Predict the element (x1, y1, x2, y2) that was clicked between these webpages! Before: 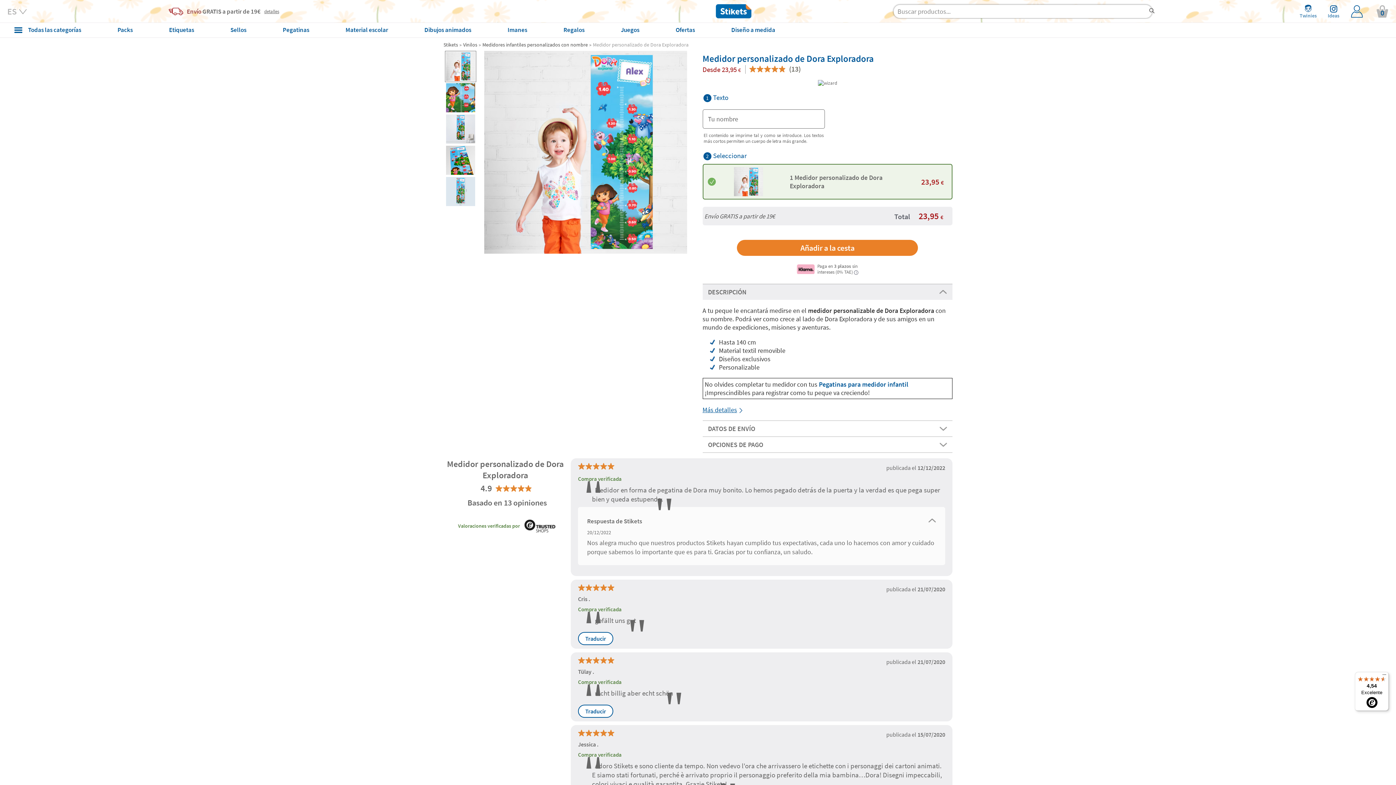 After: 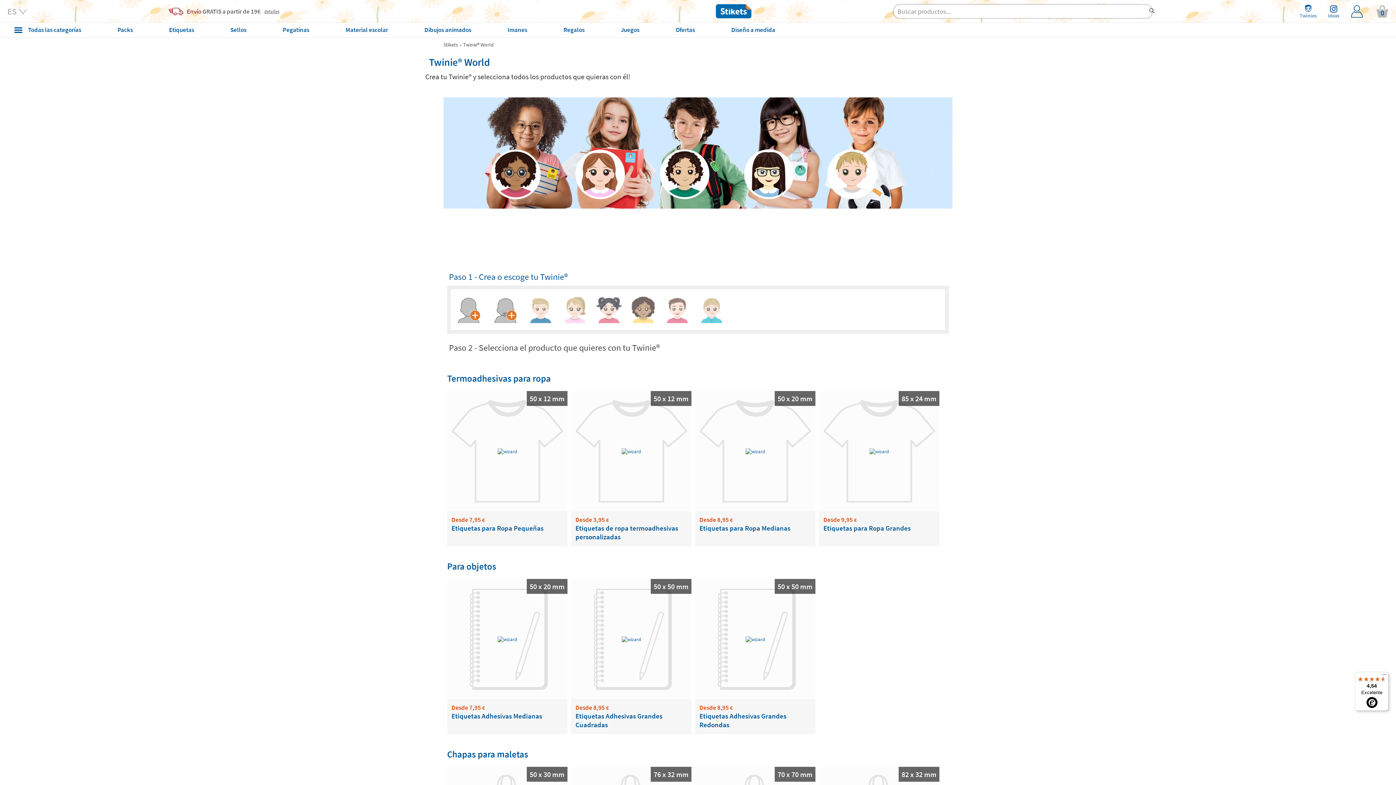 Action: bbox: (1299, 3, 1317, 18) label: Twinies